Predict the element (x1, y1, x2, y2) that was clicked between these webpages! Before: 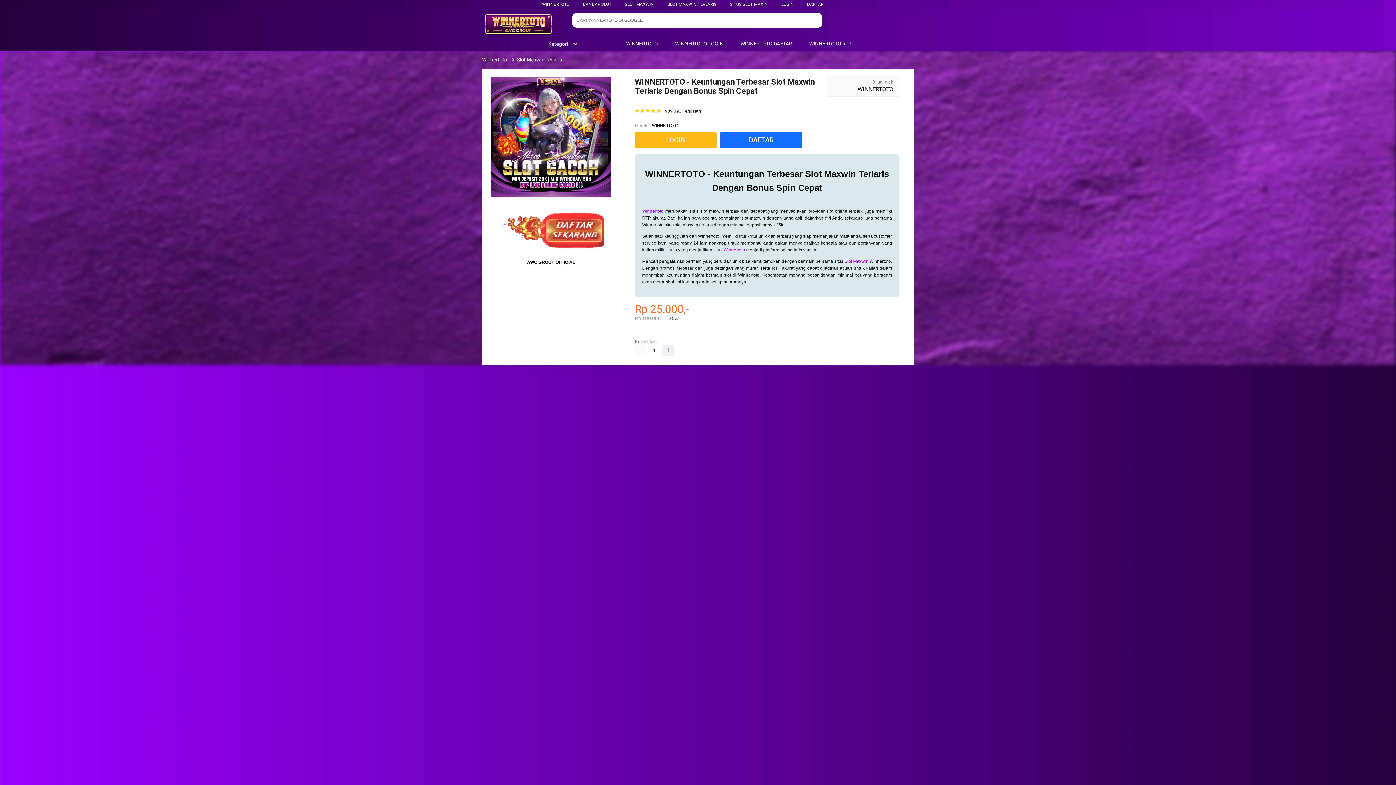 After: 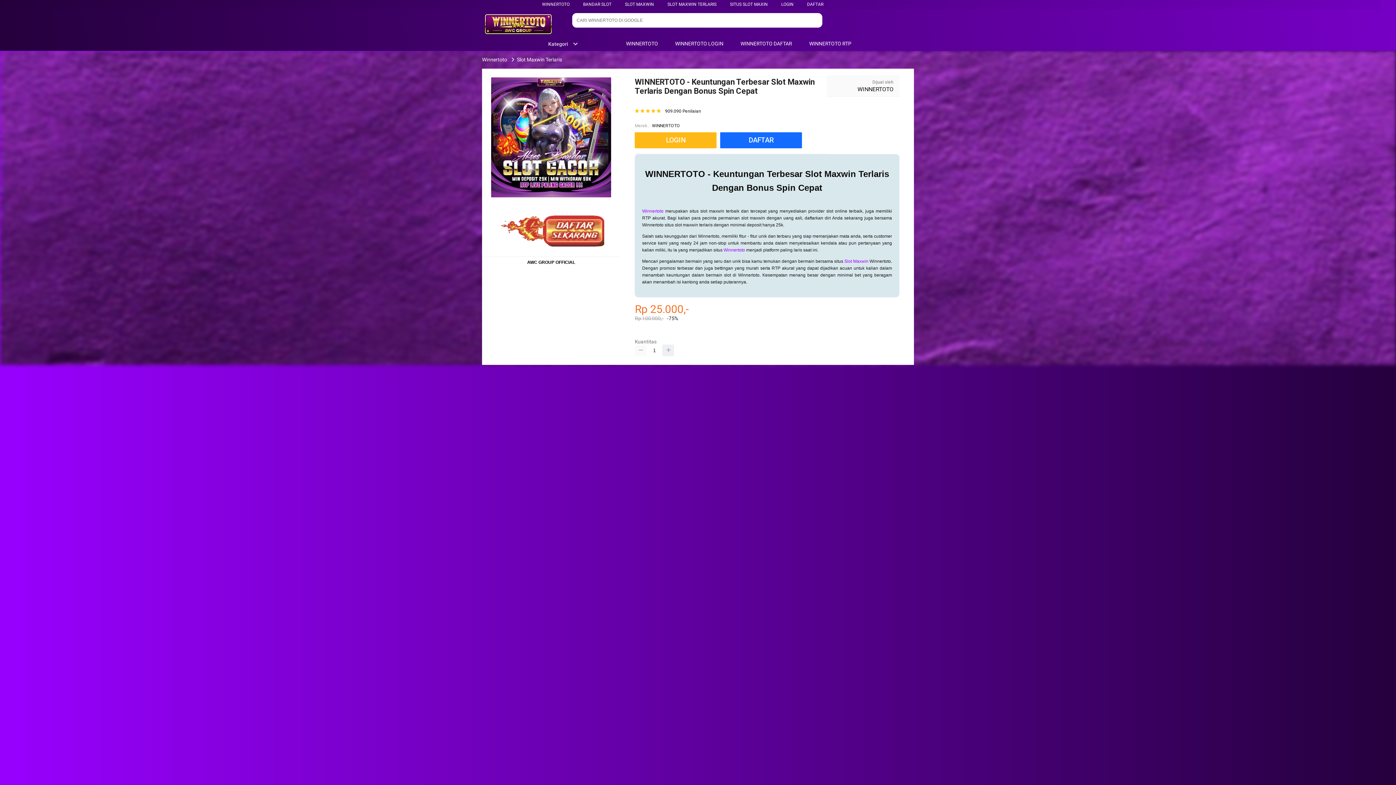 Action: bbox: (635, 344, 646, 356)